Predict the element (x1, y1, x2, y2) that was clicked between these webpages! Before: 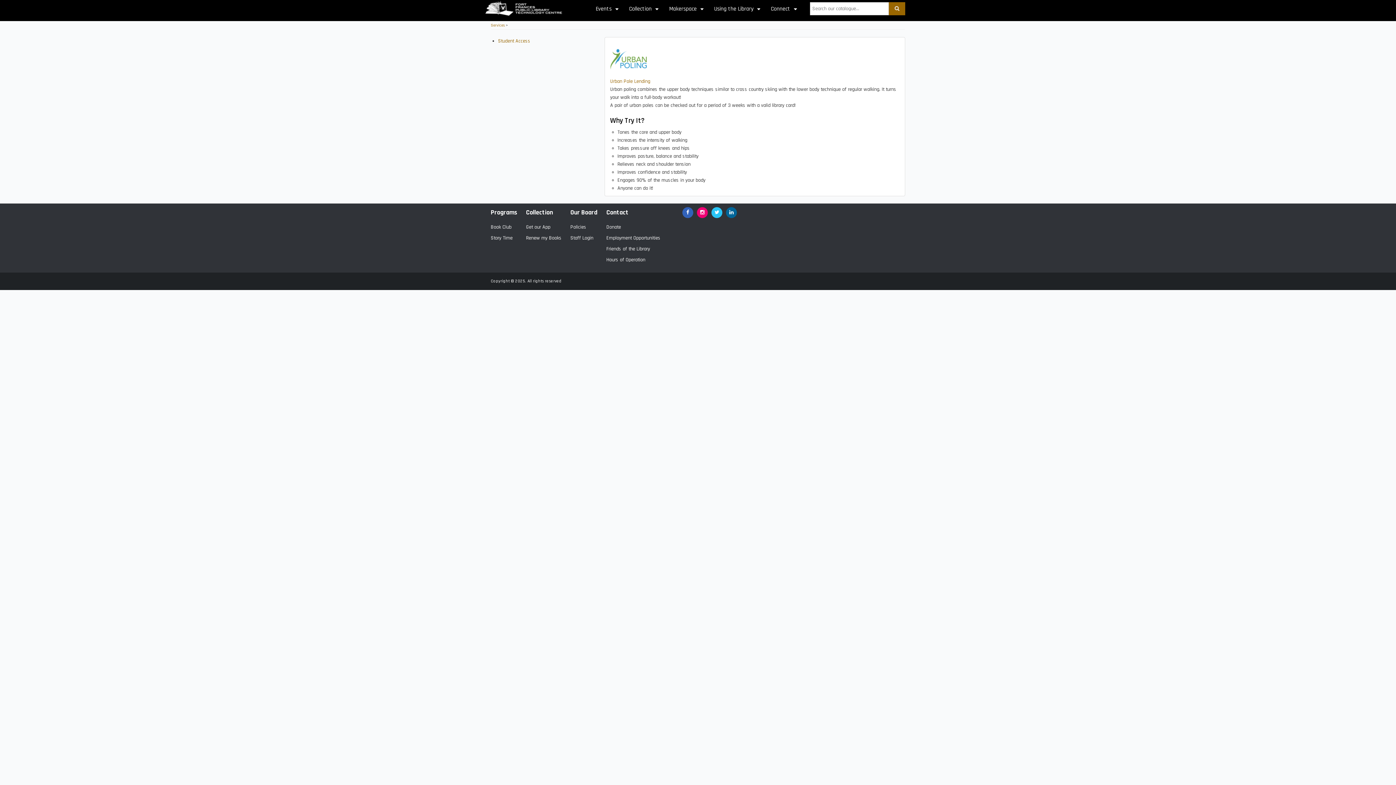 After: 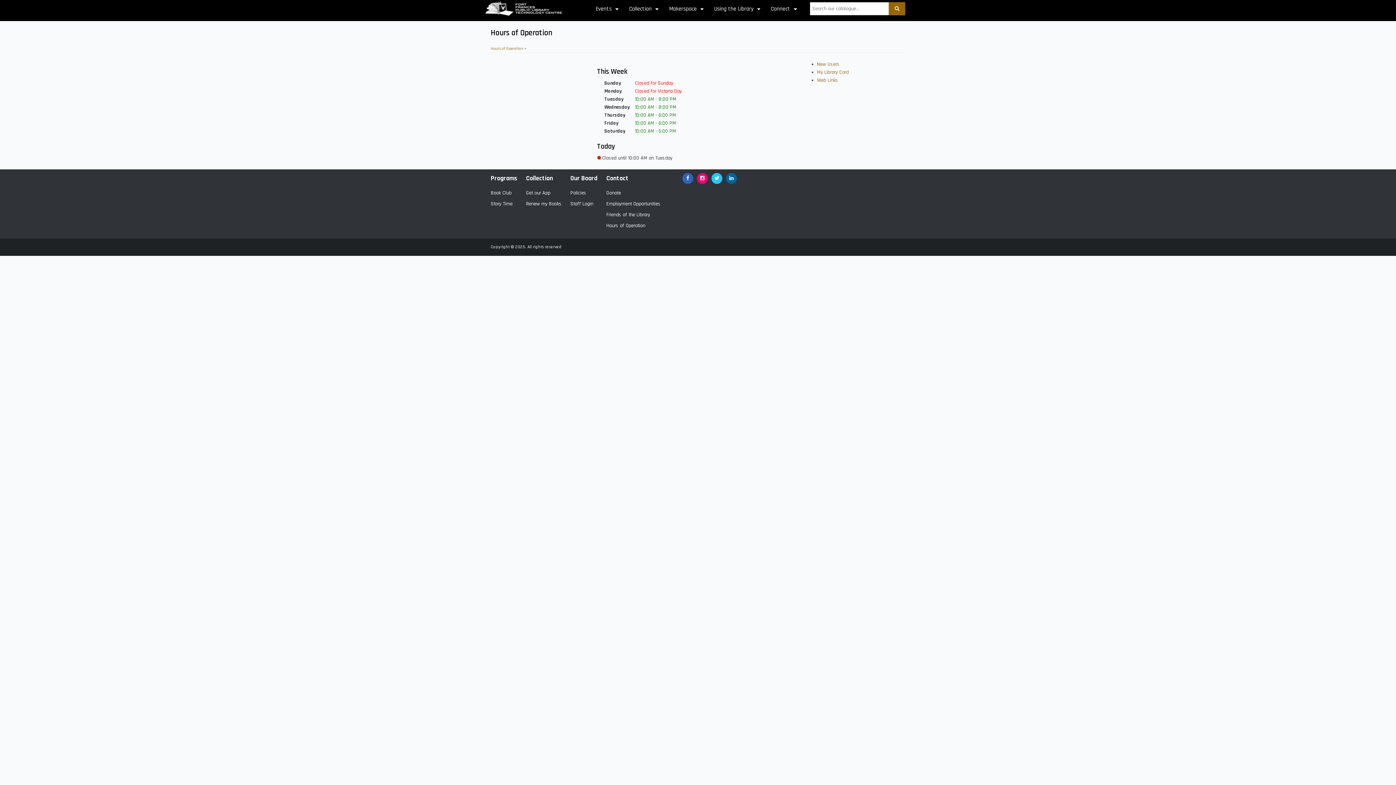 Action: label: Hours of Operation bbox: (606, 254, 668, 265)